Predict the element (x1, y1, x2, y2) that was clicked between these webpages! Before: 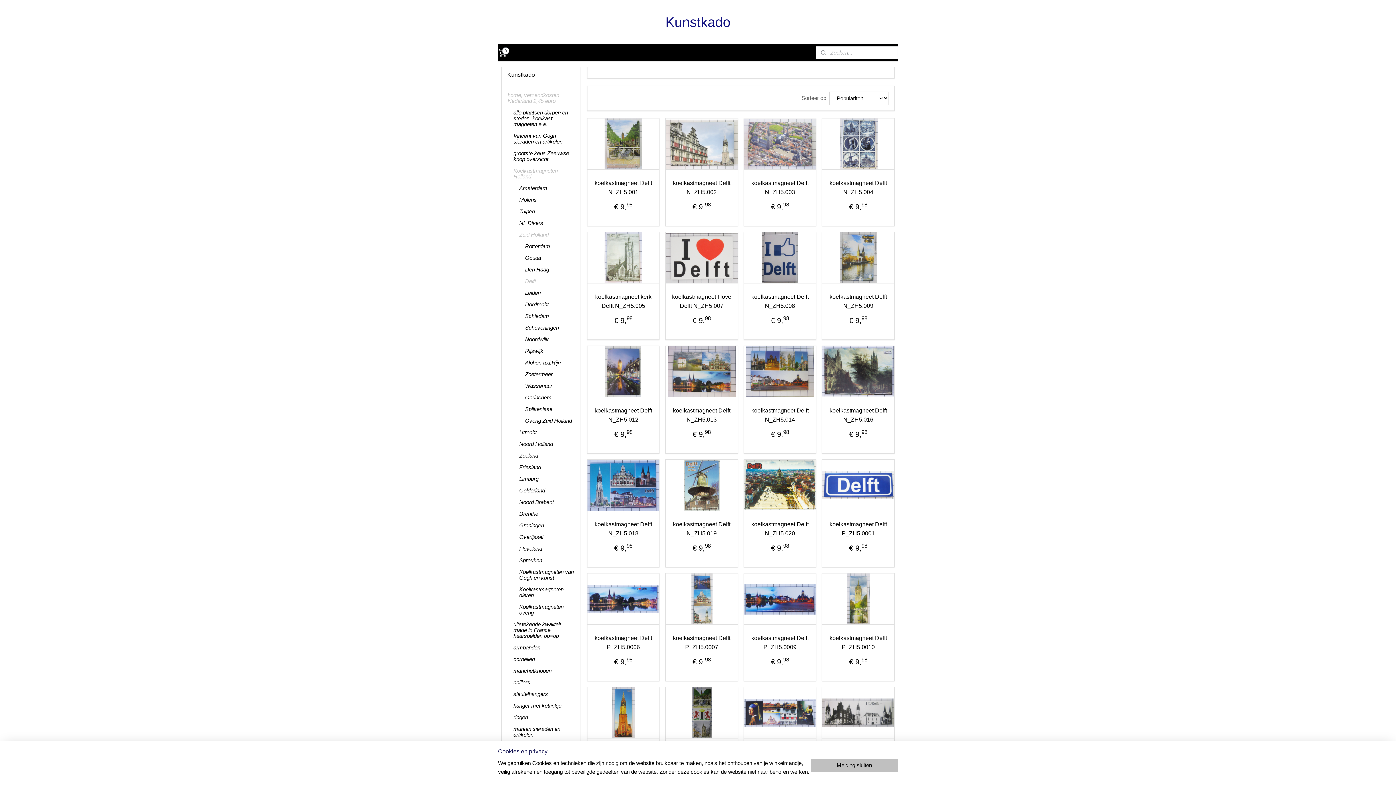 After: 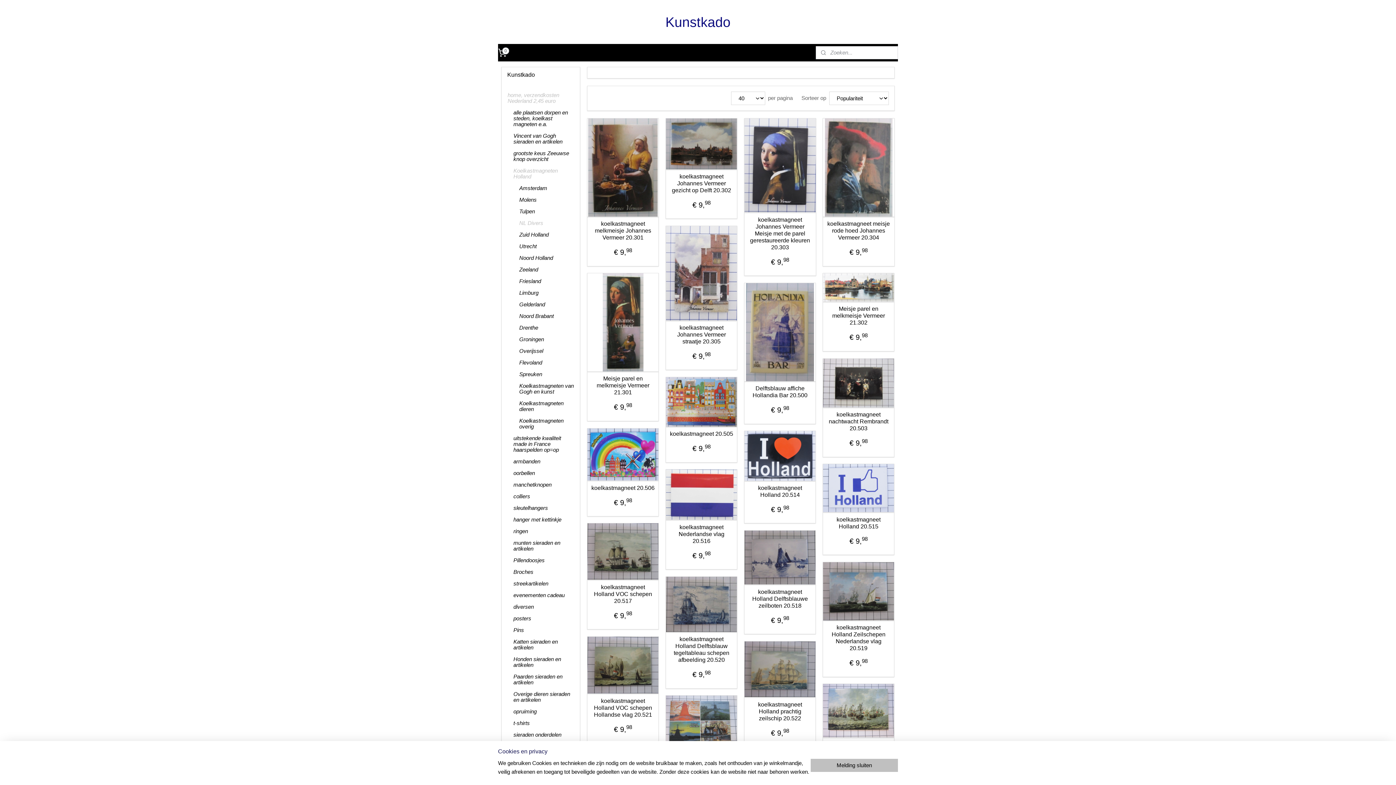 Action: label: NL Divers bbox: (513, 217, 580, 229)